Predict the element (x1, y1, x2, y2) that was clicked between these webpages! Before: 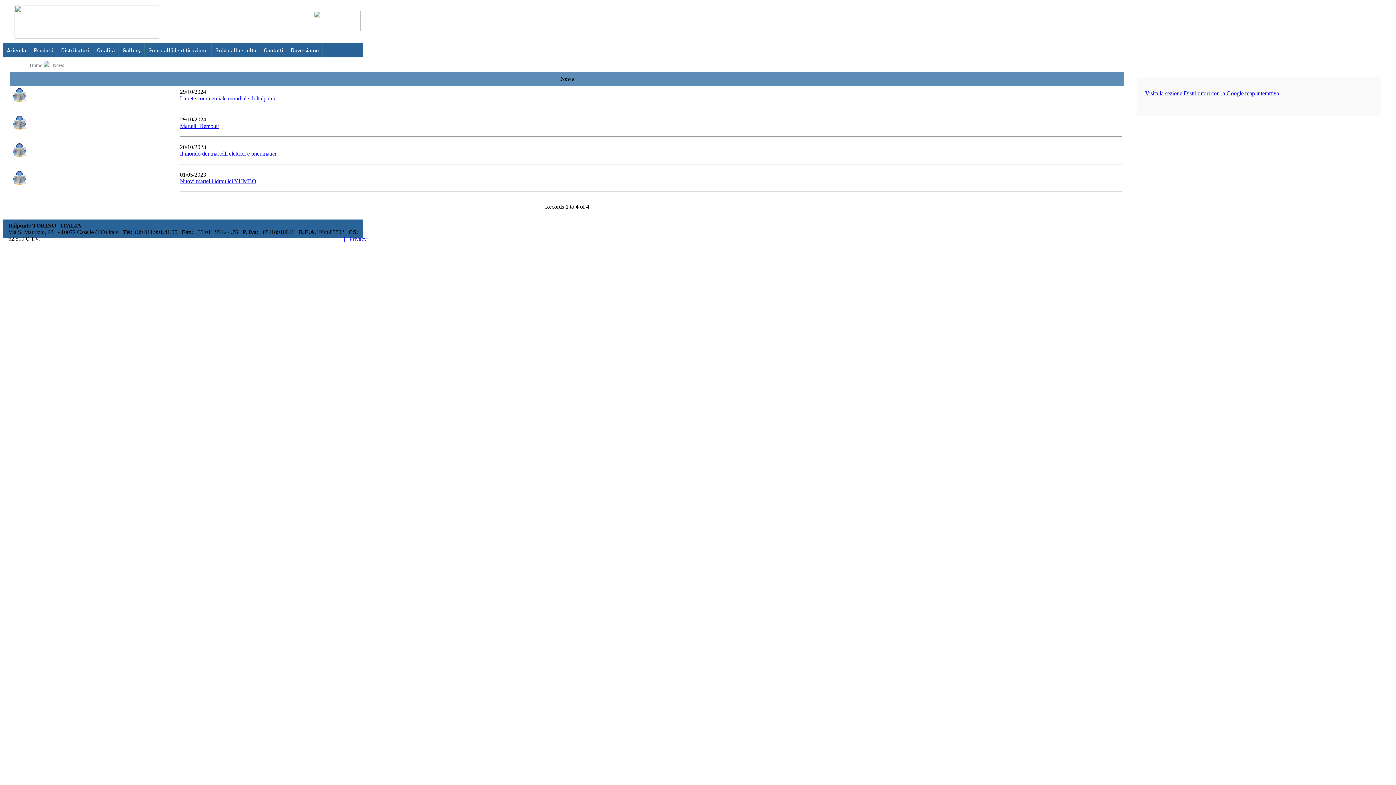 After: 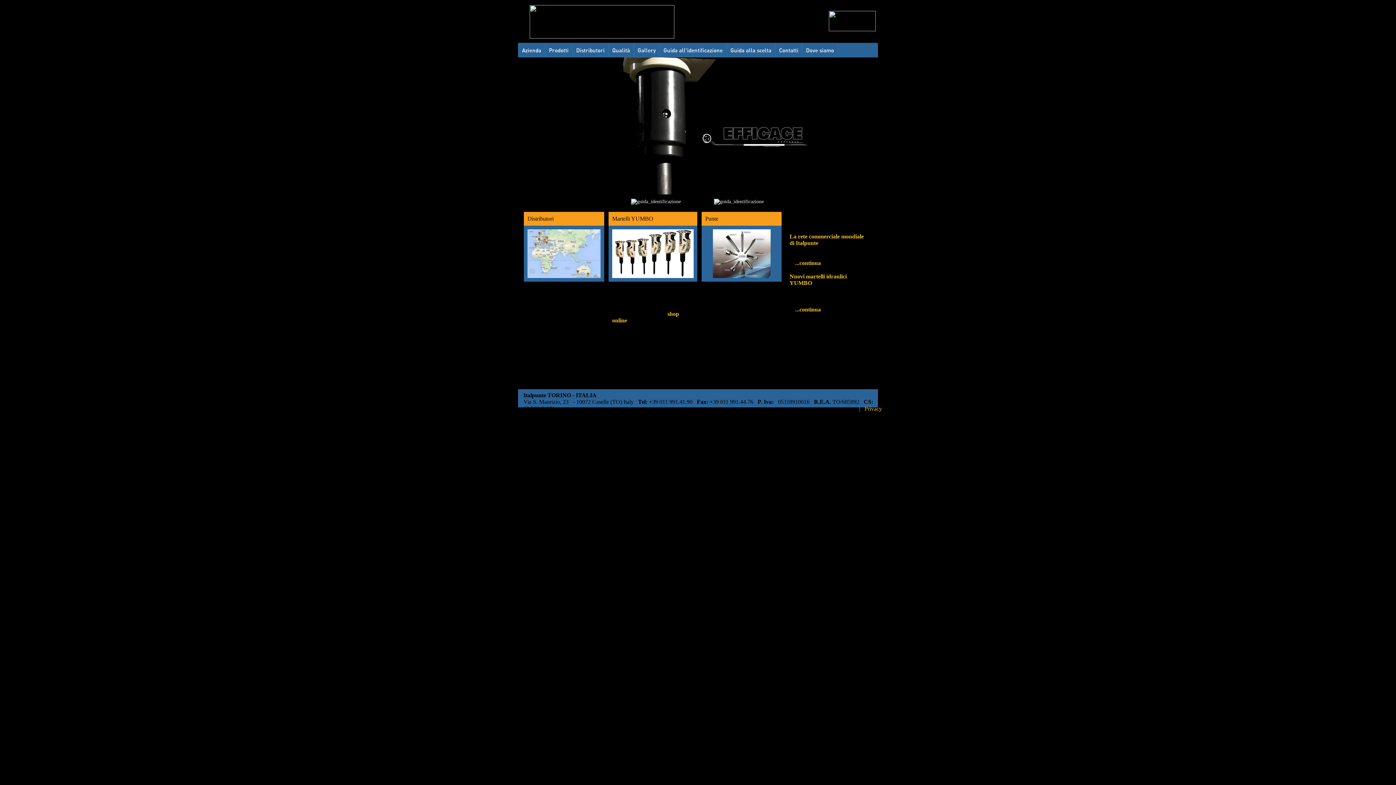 Action: bbox: (28, 62, 42, 68) label: Home